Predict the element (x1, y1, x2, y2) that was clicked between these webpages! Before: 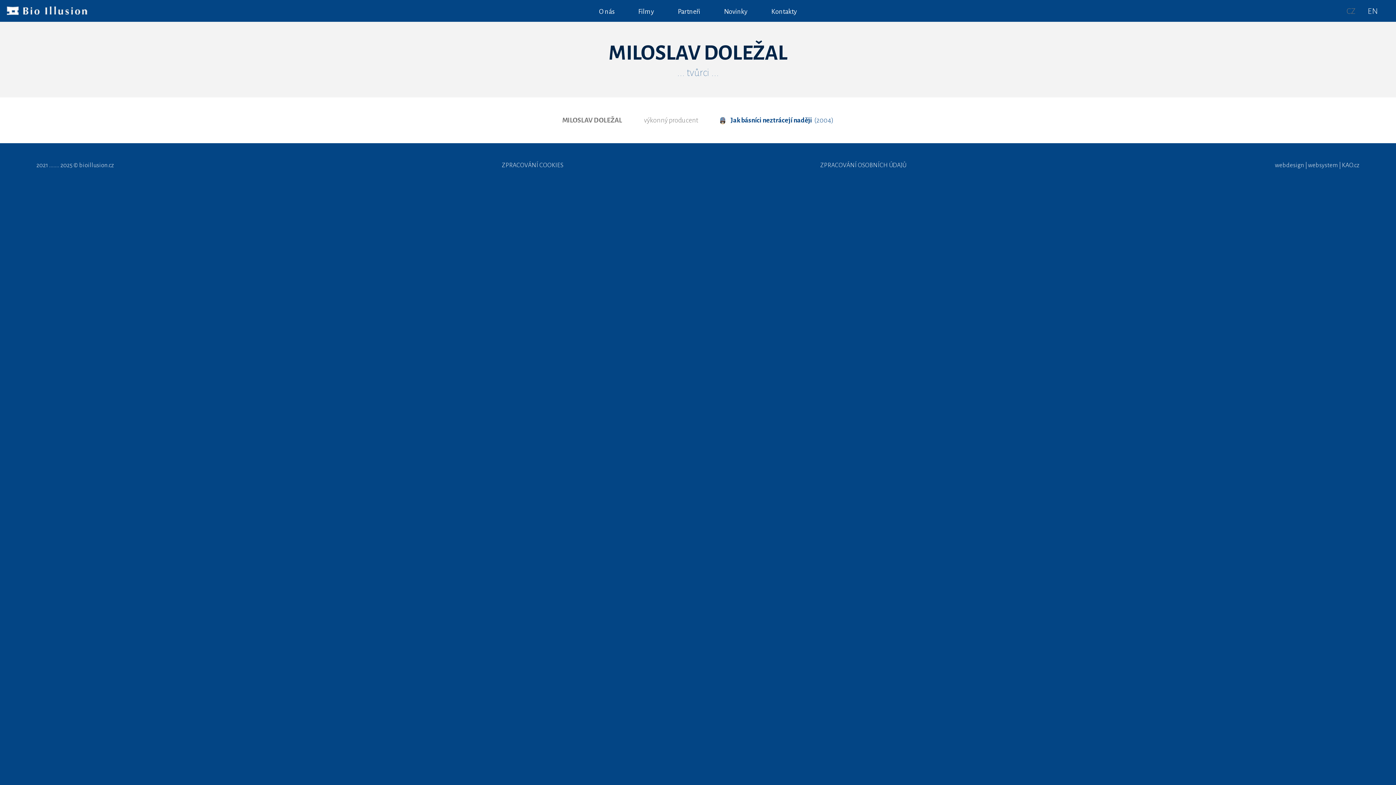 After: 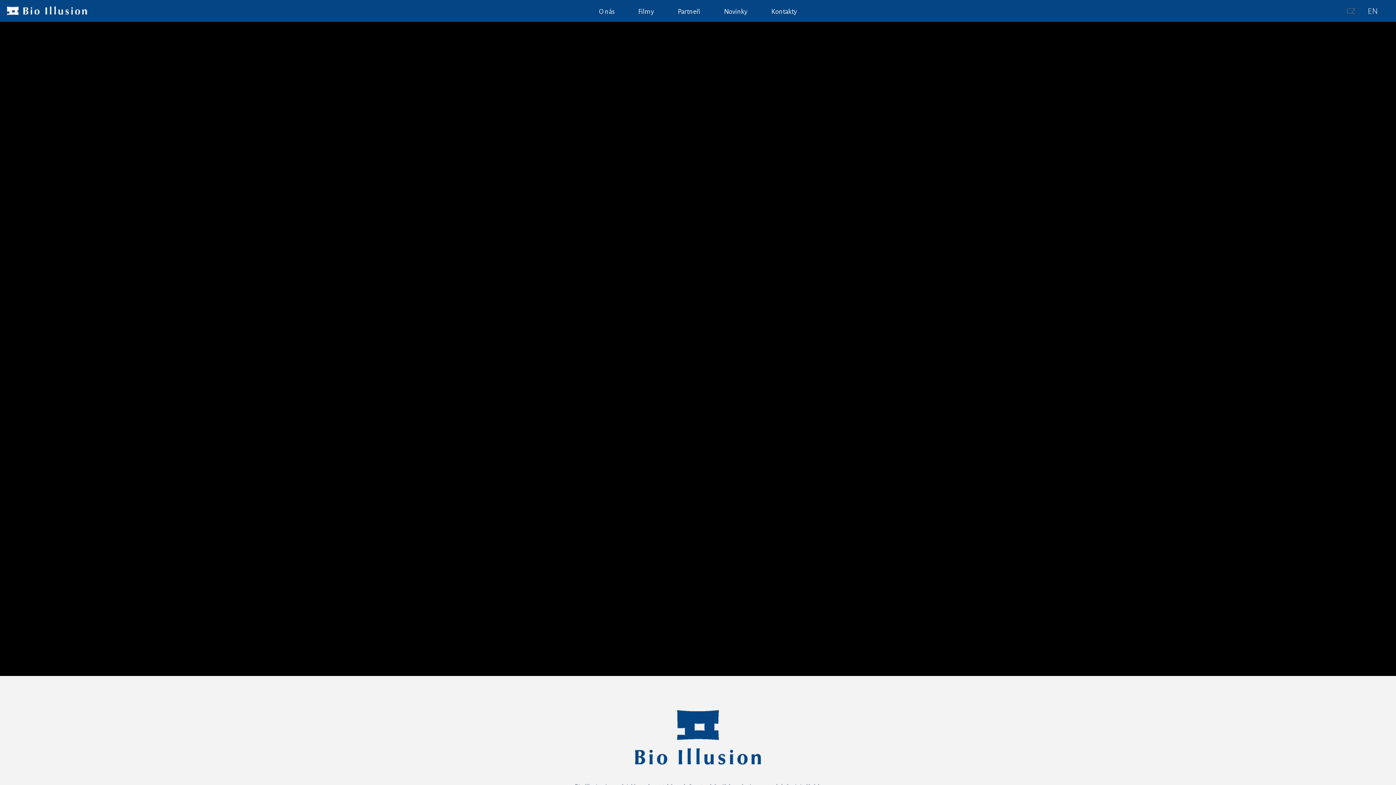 Action: bbox: (1, 1, 92, 20)